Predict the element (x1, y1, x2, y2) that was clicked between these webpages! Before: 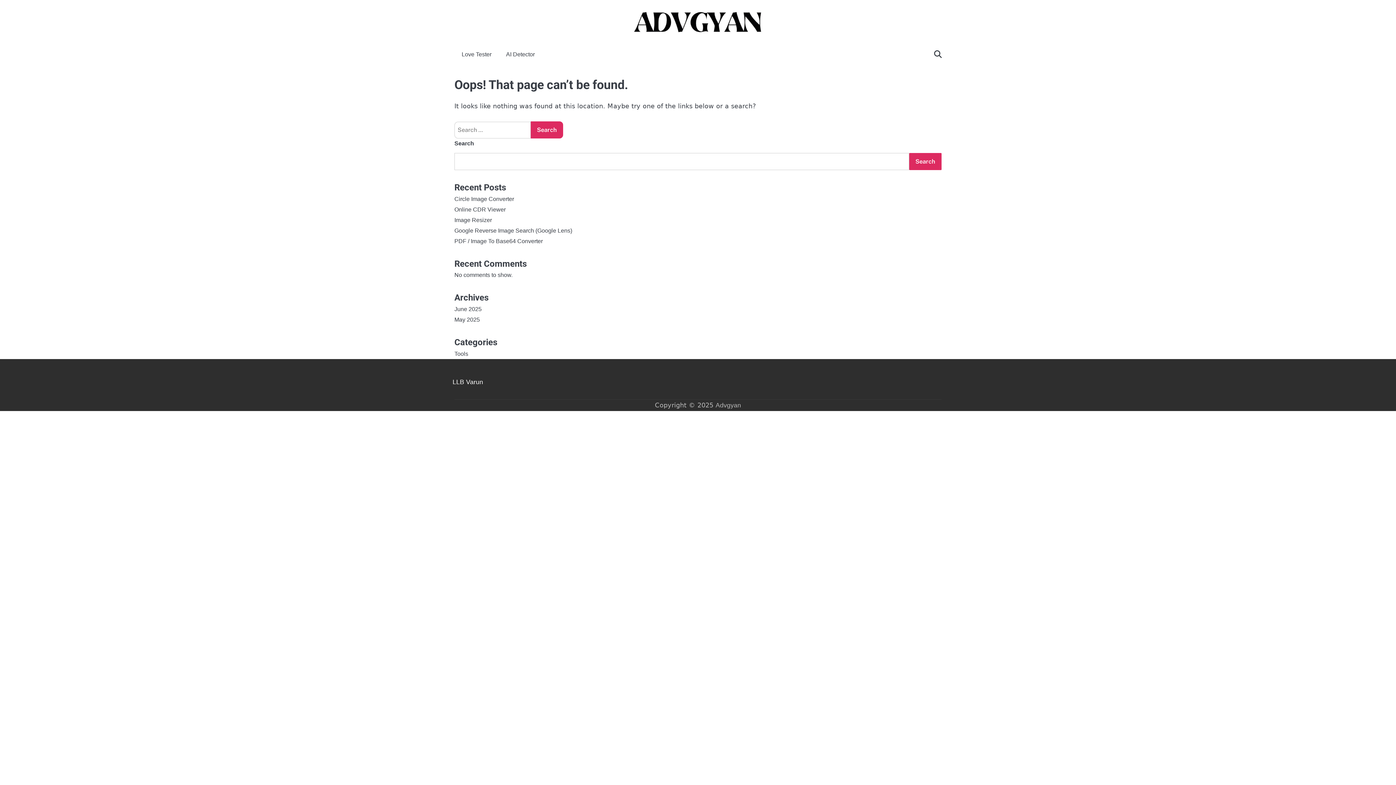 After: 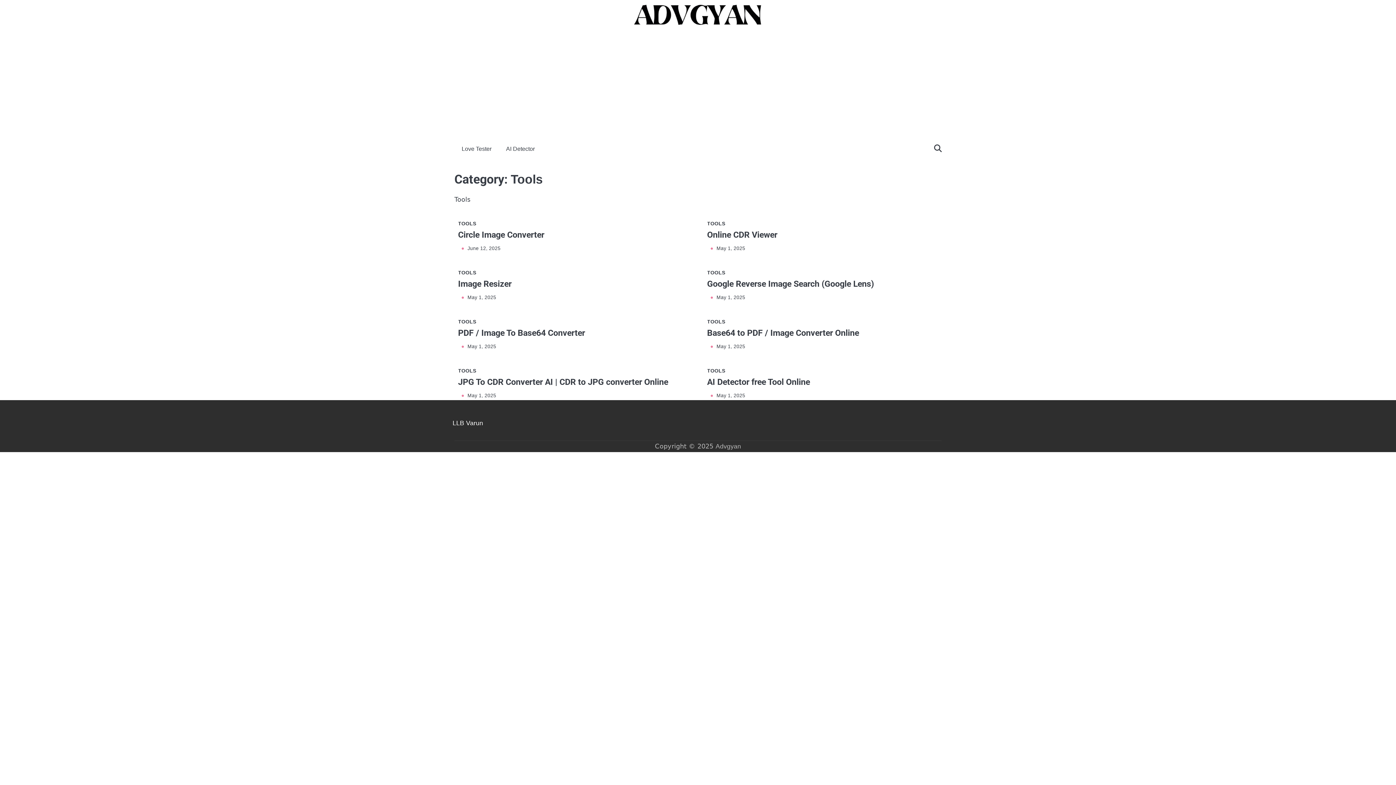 Action: bbox: (454, 350, 468, 357) label: Tools